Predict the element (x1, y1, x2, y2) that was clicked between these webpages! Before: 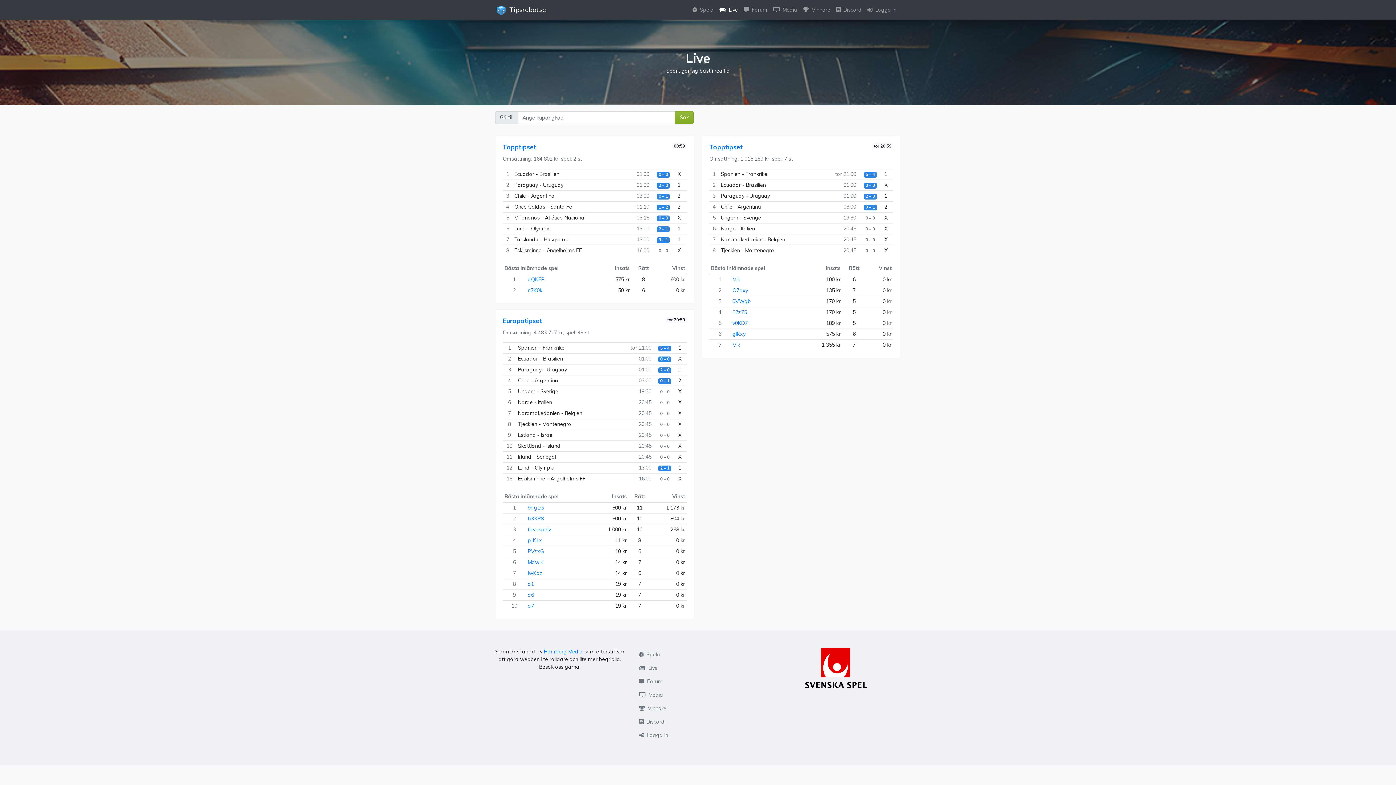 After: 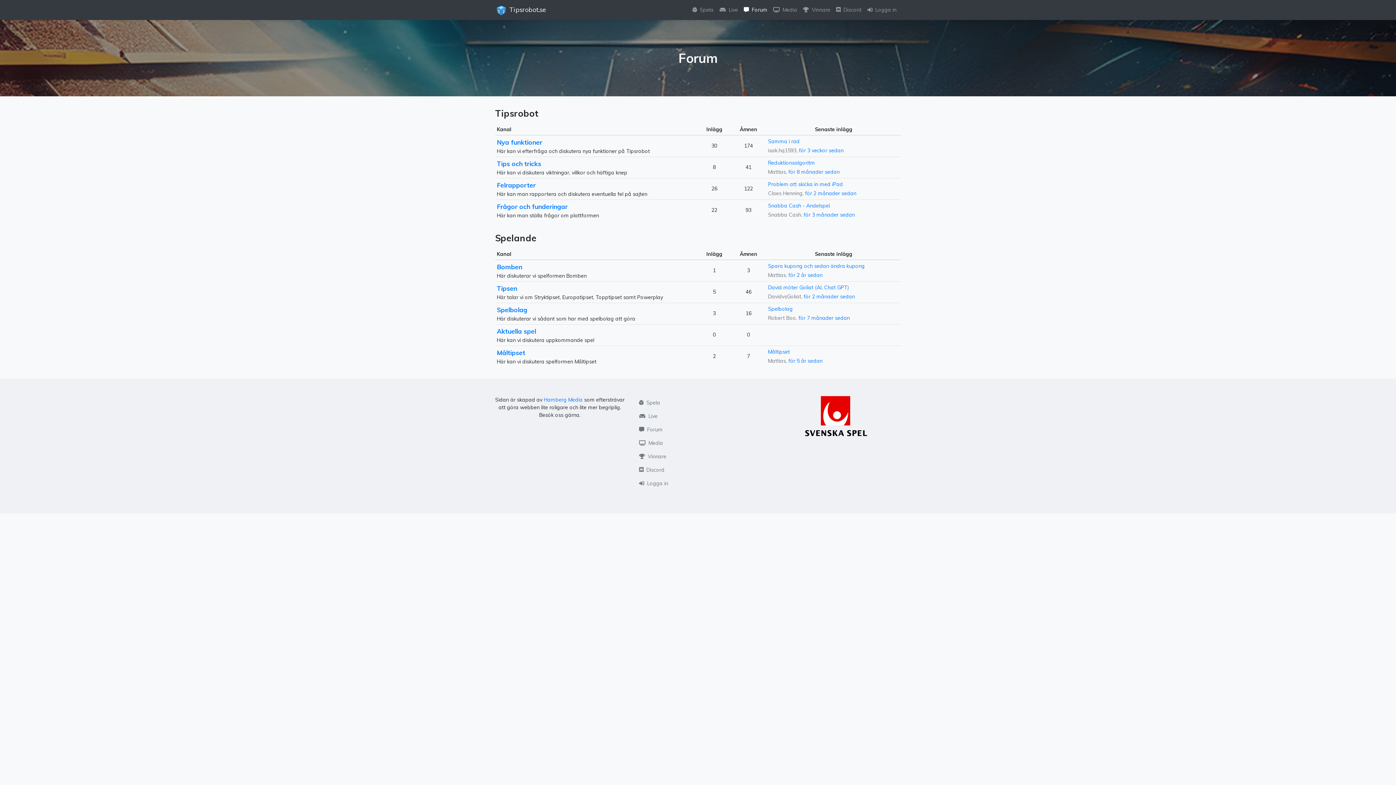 Action: bbox: (741, 3, 770, 16) label:  Forum